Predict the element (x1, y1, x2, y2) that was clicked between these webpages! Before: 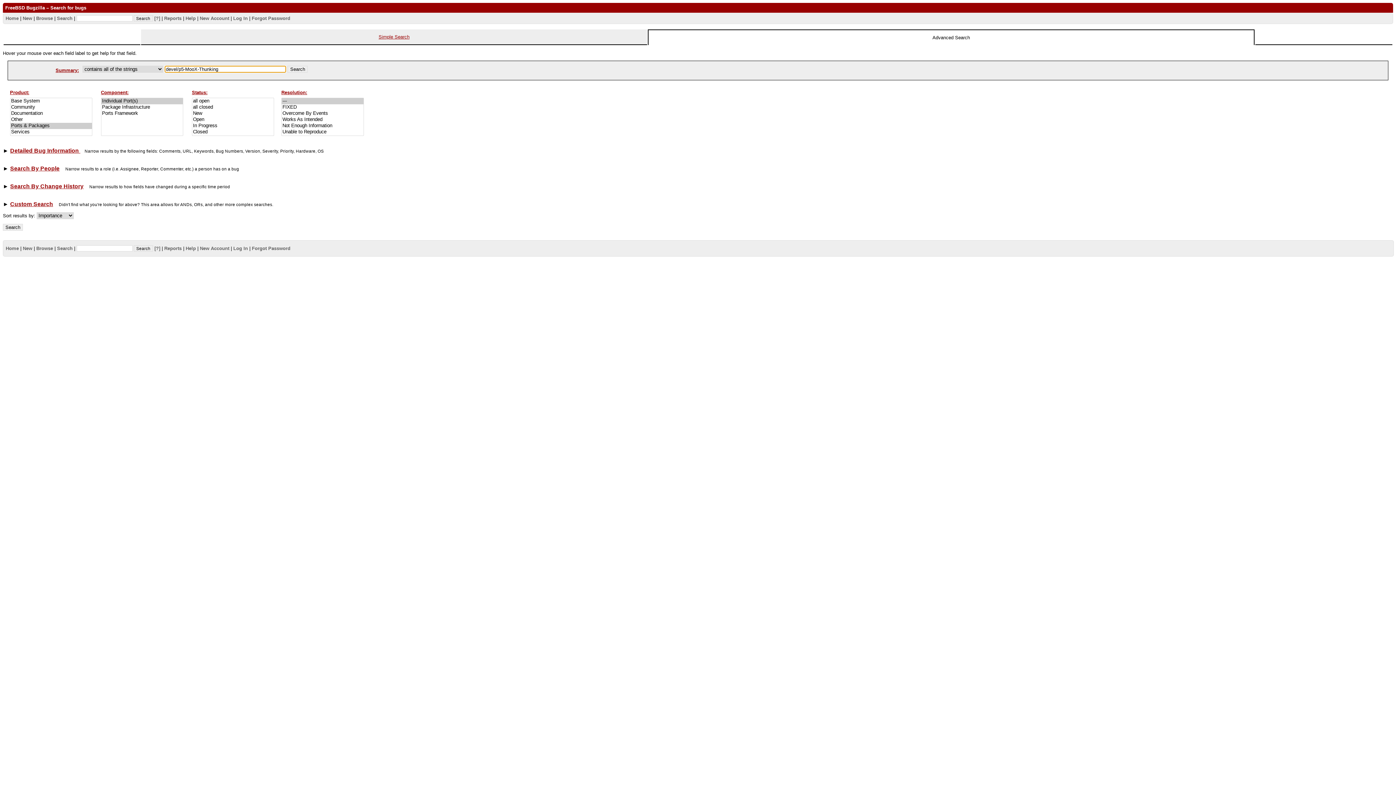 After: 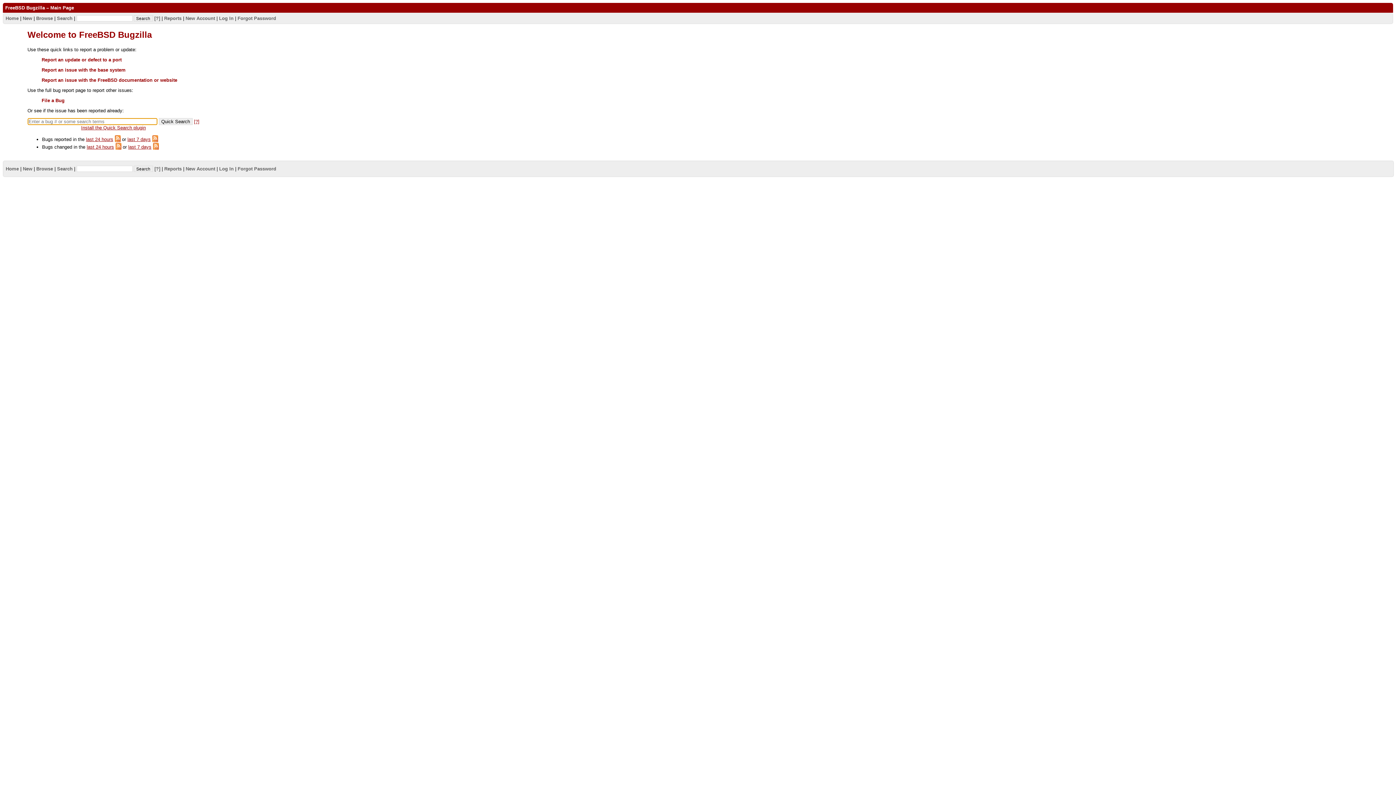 Action: label: Home bbox: (5, 245, 18, 251)